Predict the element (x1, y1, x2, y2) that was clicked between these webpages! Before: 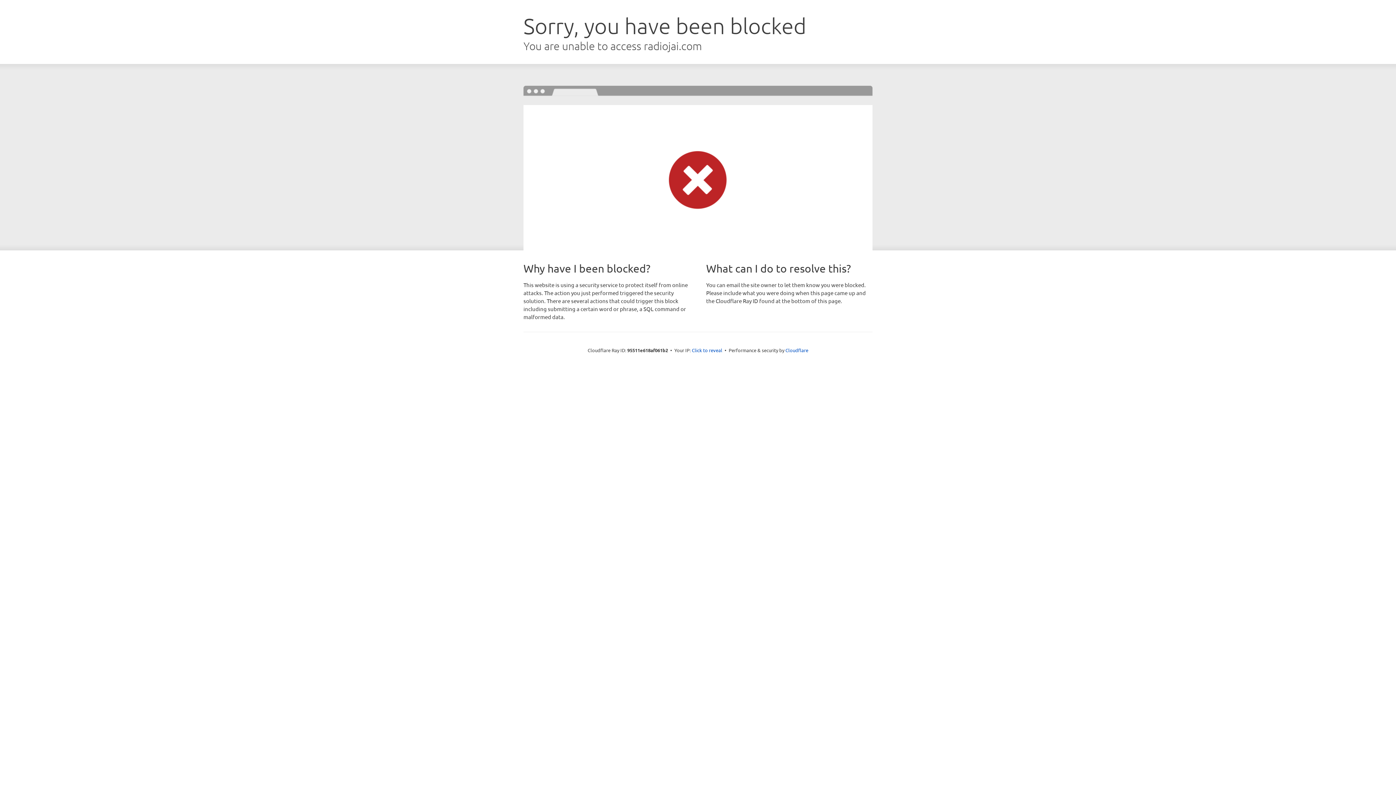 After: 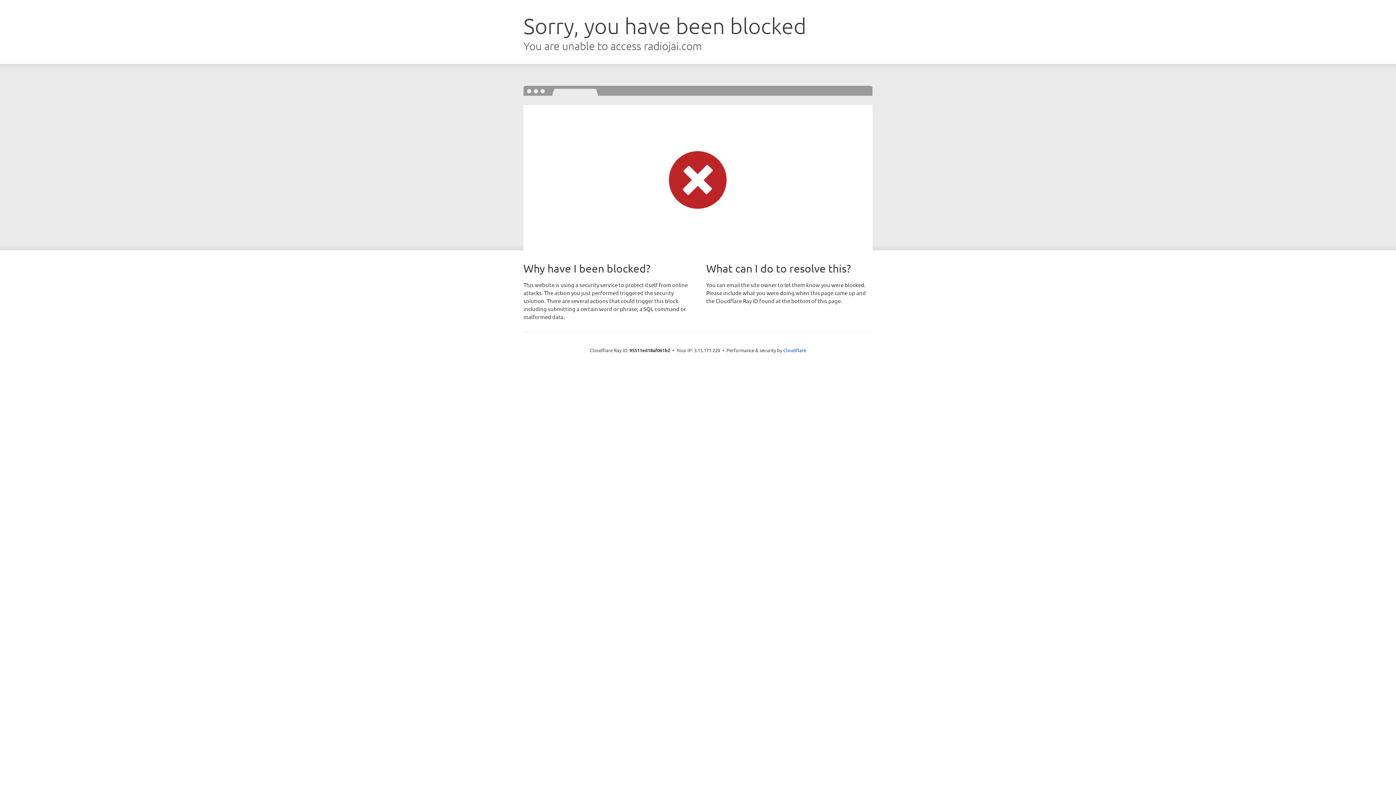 Action: bbox: (692, 346, 722, 353) label: Click to reveal